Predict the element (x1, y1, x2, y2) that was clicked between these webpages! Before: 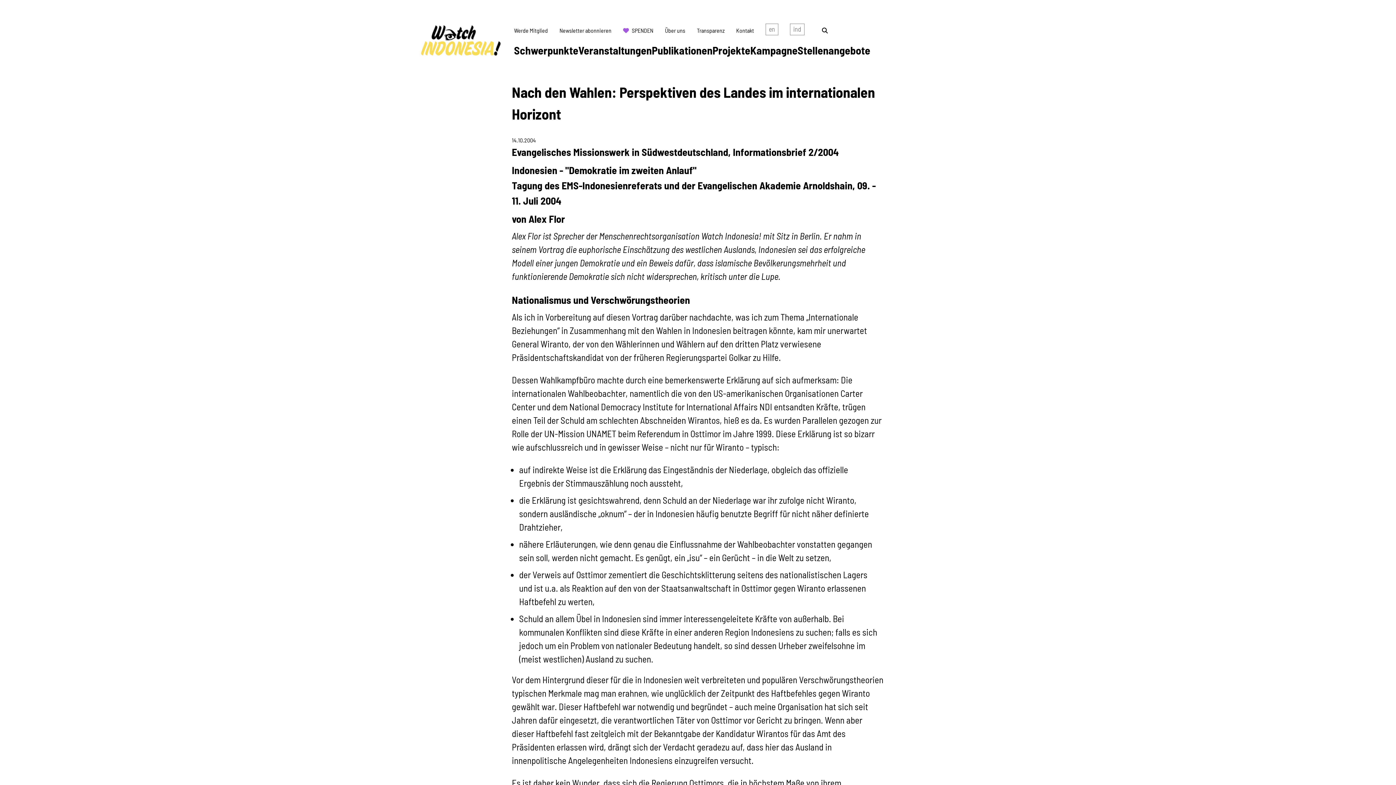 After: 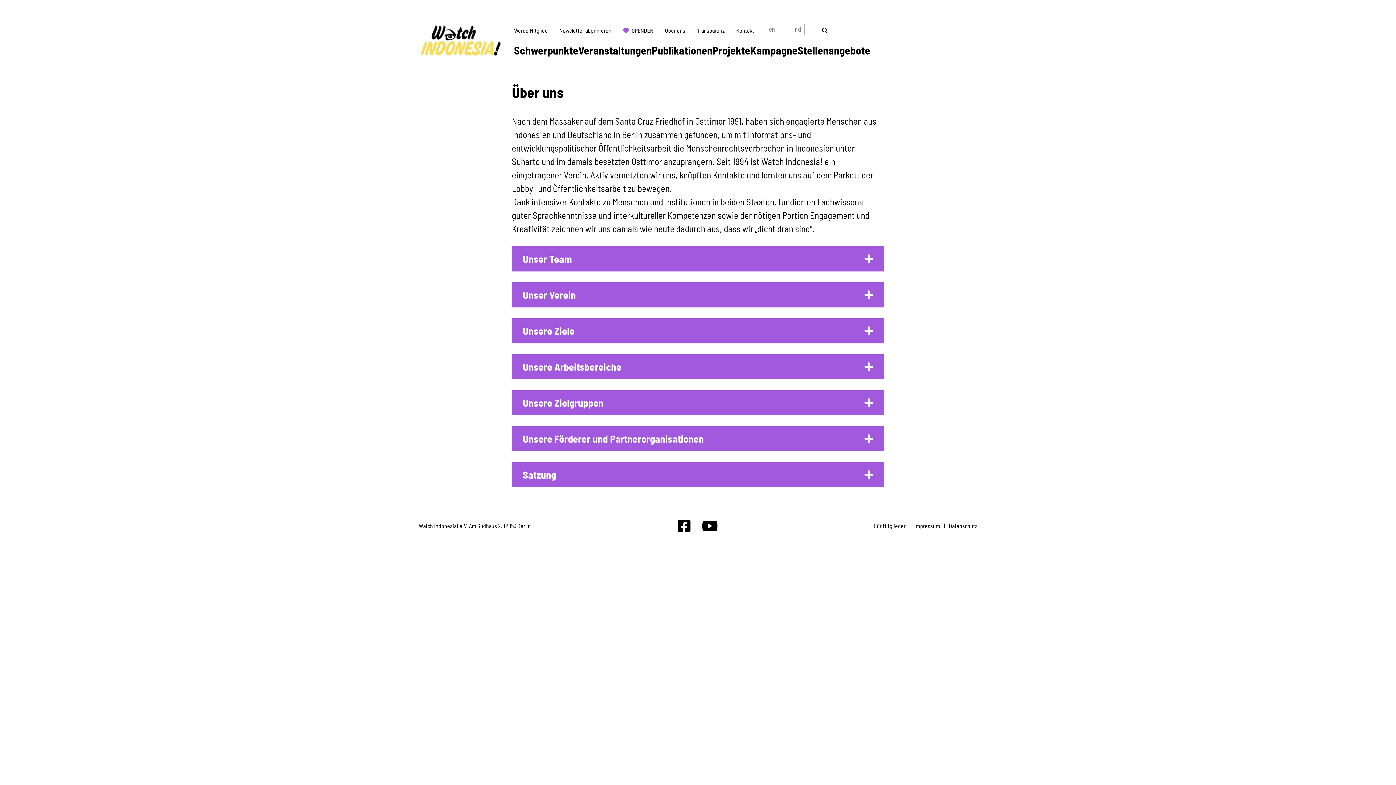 Action: label: Über uns bbox: (665, 26, 685, 33)